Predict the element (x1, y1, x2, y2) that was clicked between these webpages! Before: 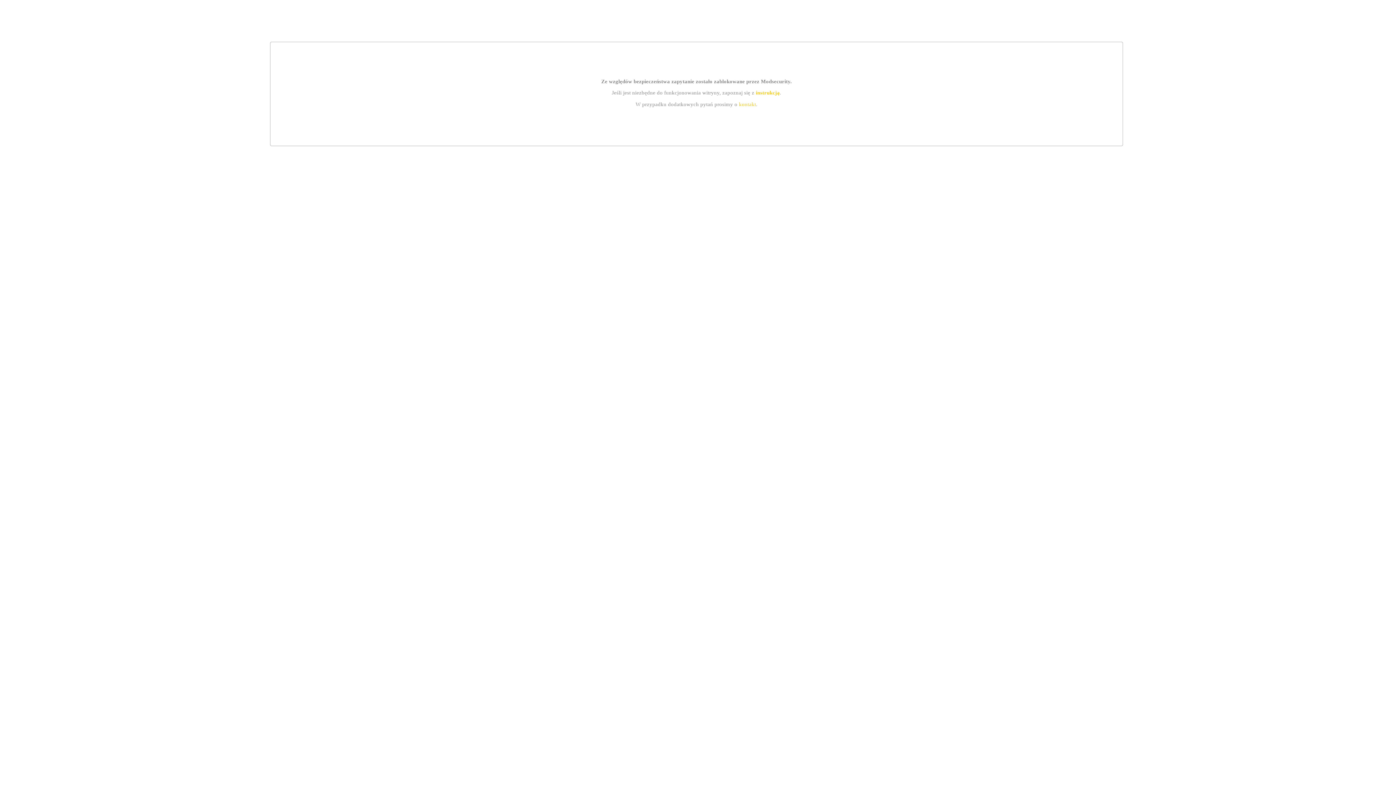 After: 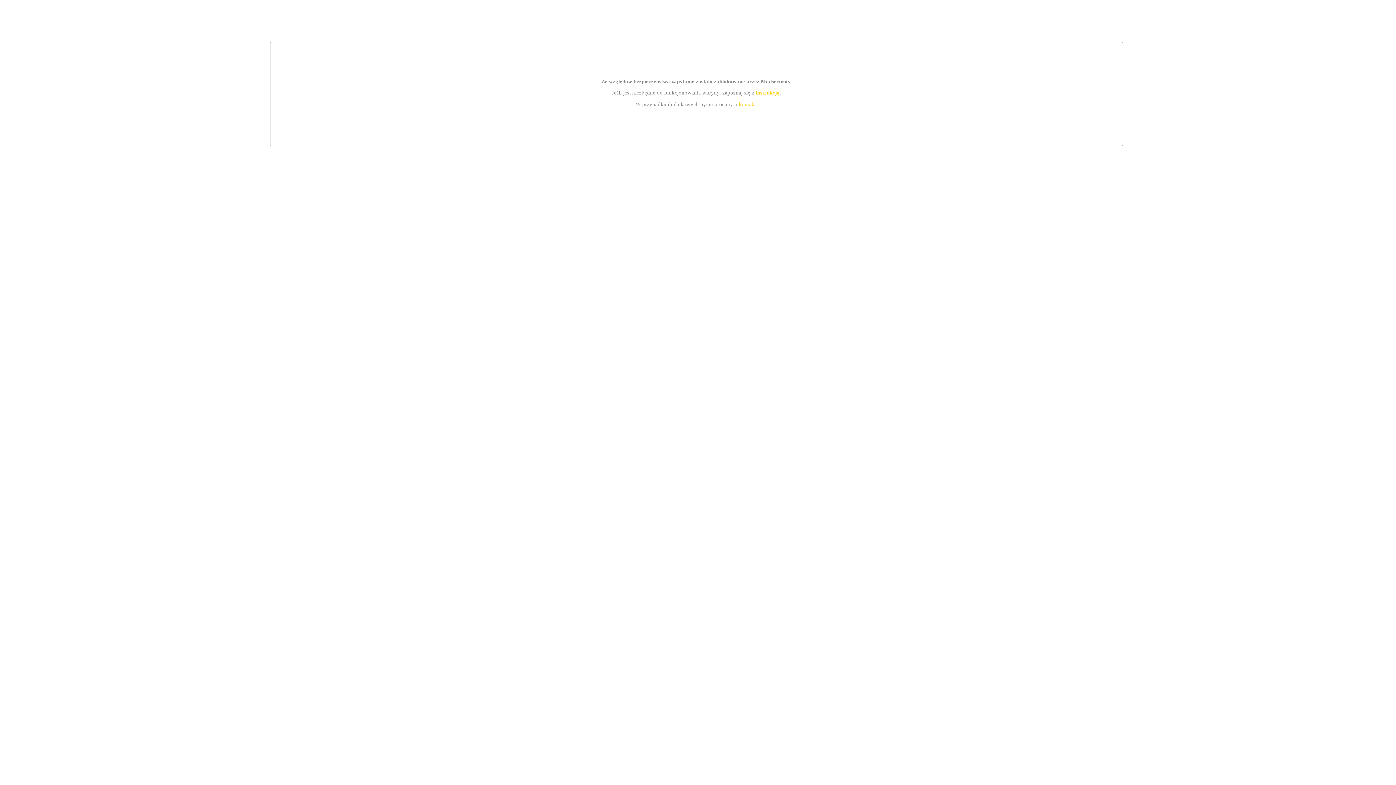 Action: label: kontakt bbox: (739, 101, 756, 107)